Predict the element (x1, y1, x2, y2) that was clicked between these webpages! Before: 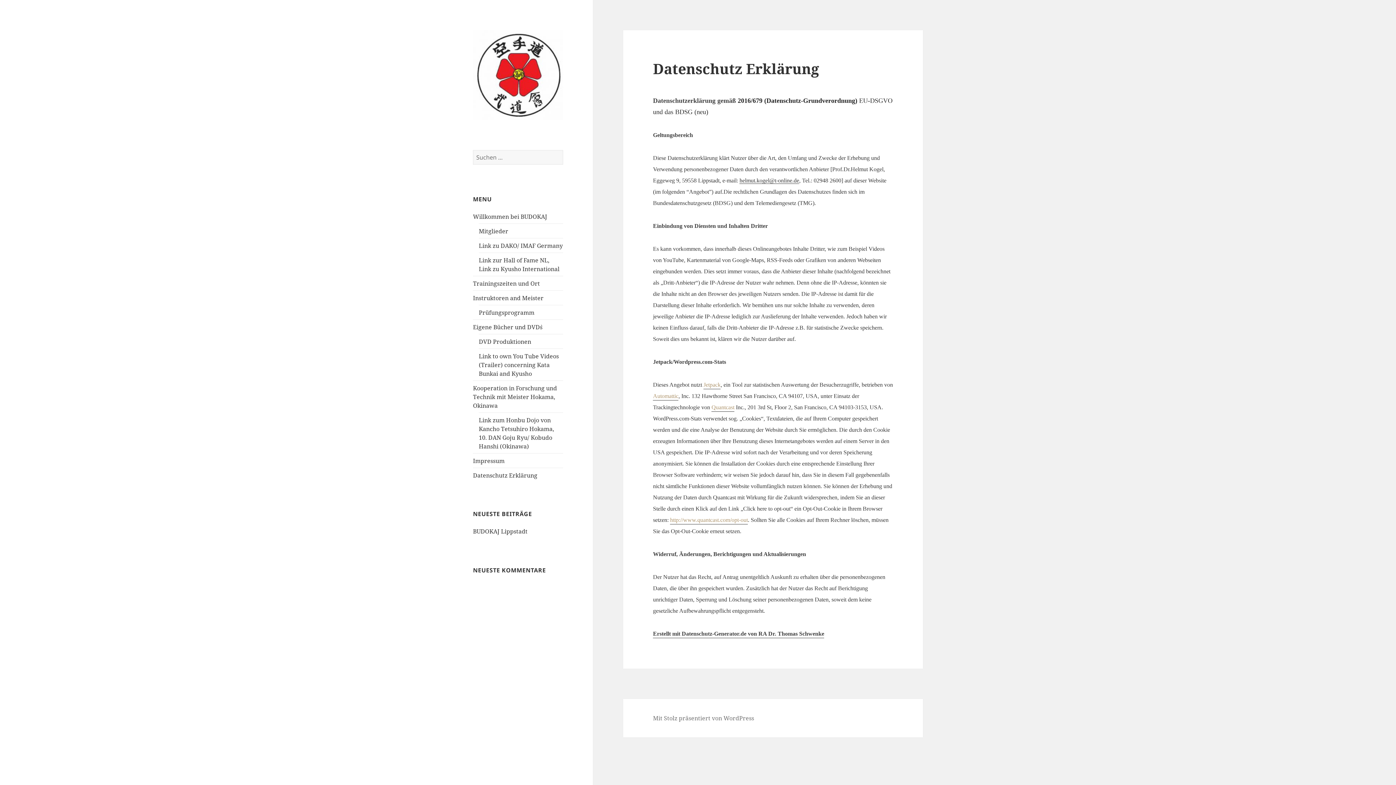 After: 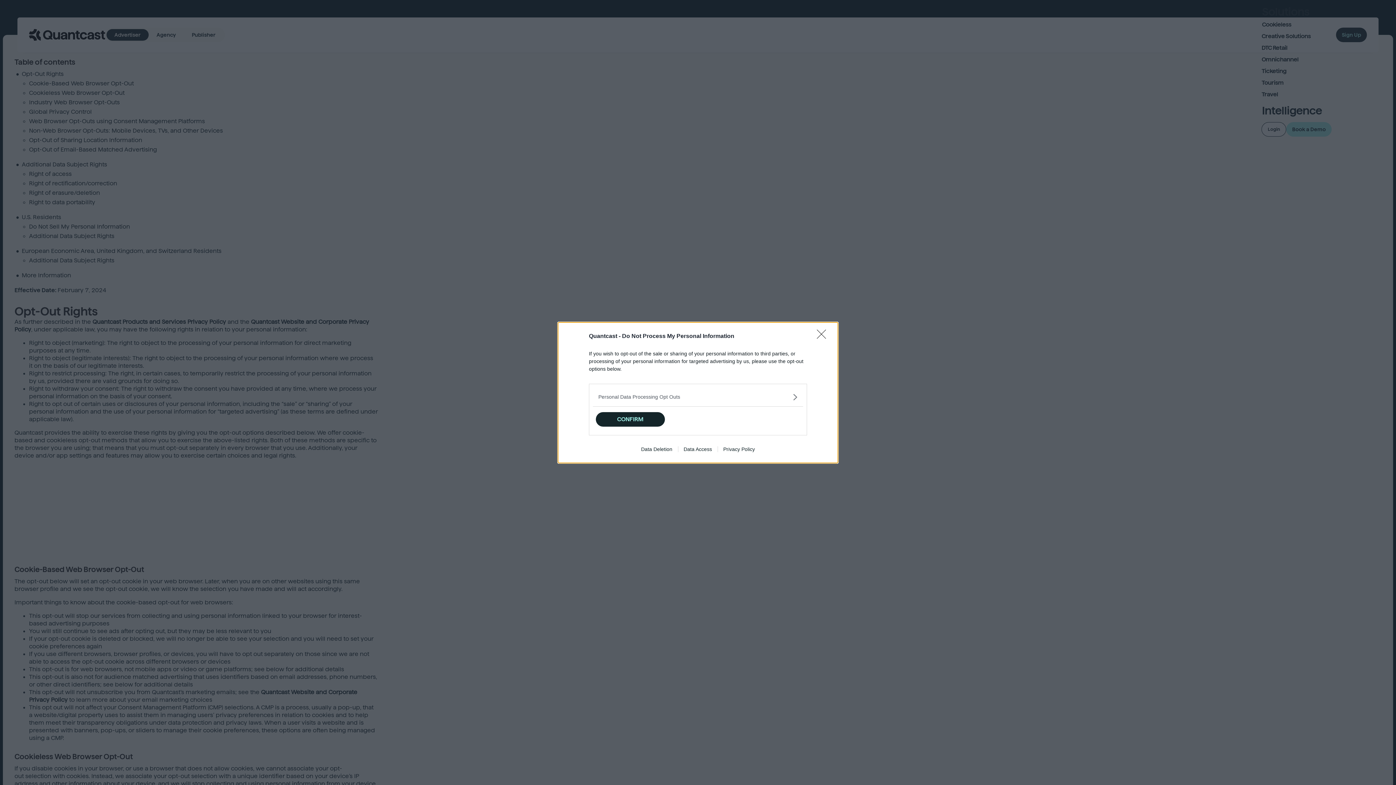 Action: label: http://www.quantcast.com/opt-out bbox: (670, 514, 748, 524)